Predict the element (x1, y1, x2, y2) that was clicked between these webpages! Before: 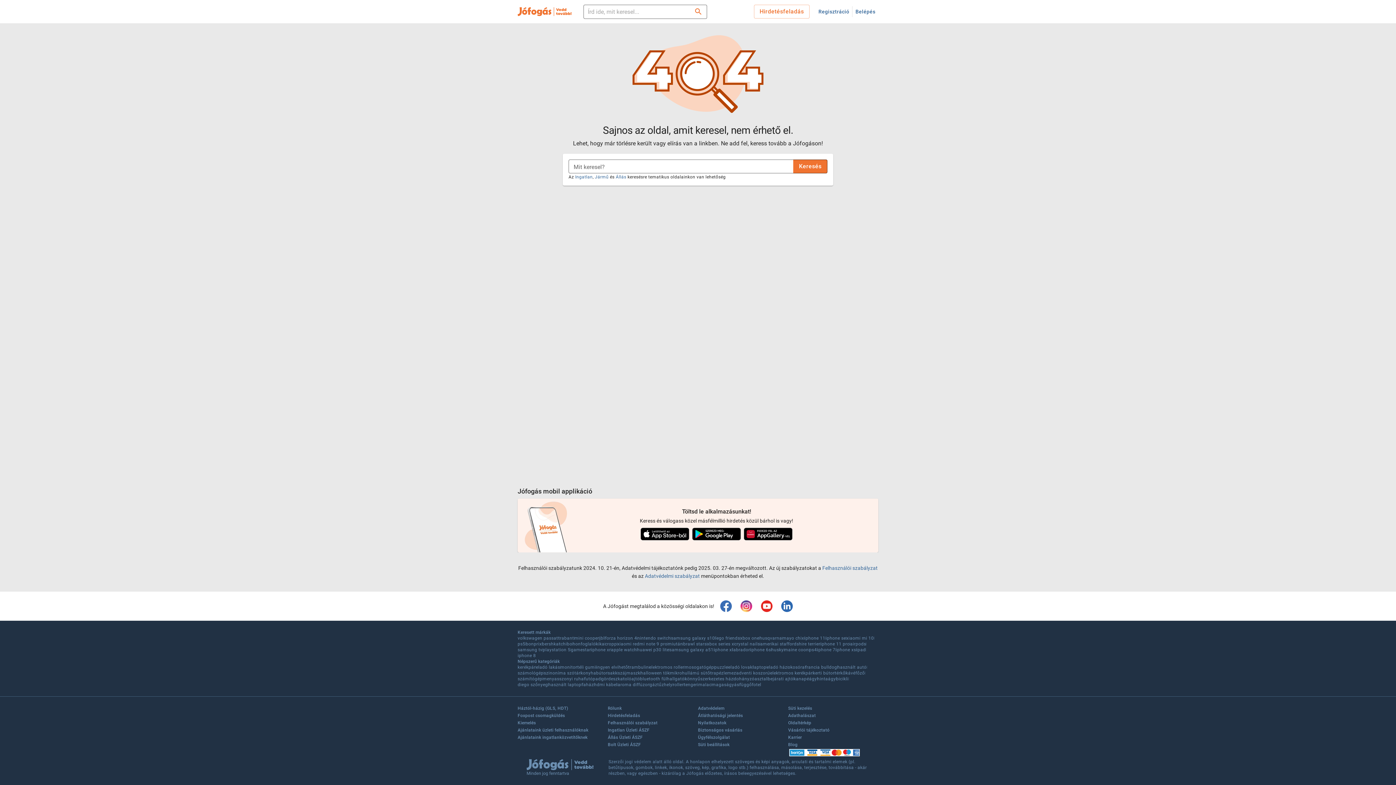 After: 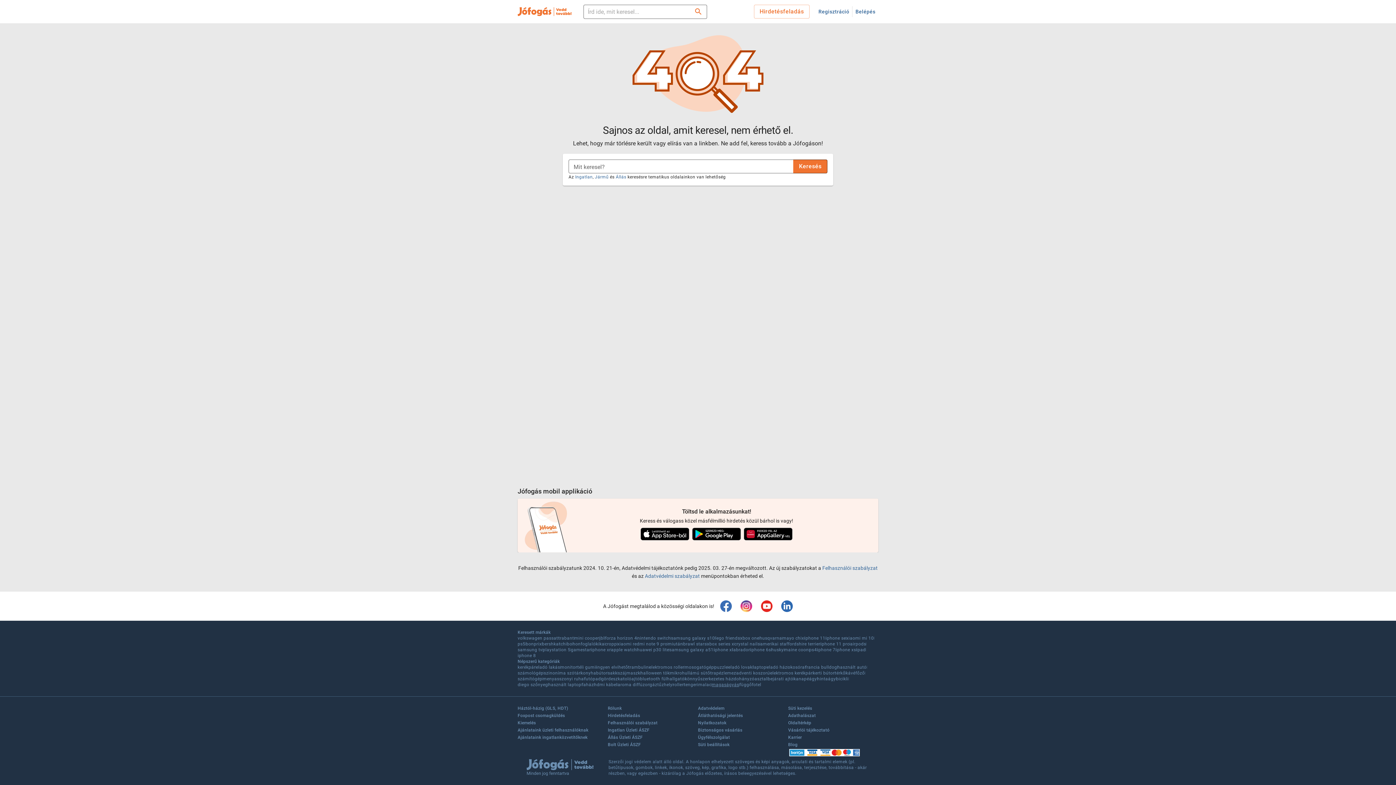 Action: label: magaságyás bbox: (712, 682, 739, 688)